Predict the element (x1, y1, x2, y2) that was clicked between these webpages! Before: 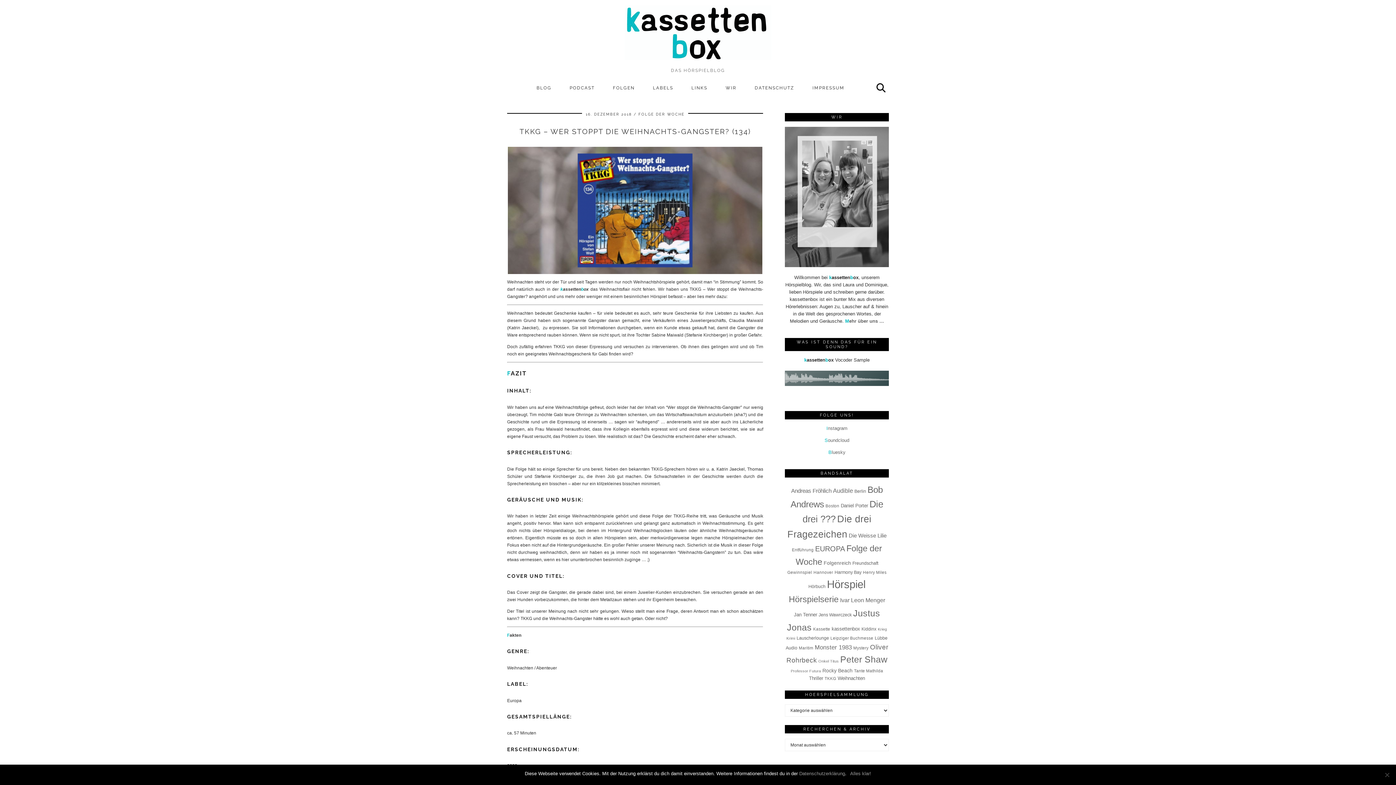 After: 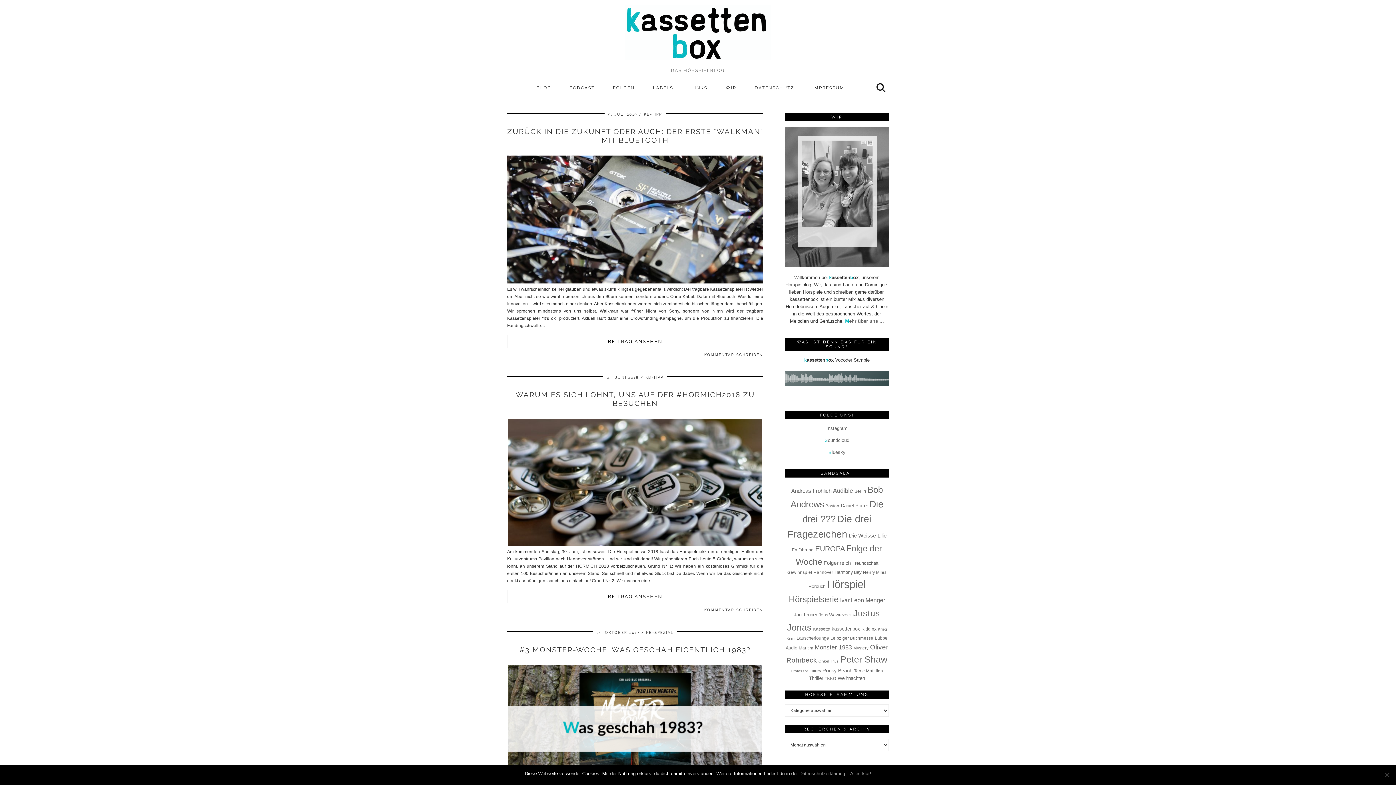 Action: bbox: (813, 627, 830, 631) label: Kassette (7 Einträge)